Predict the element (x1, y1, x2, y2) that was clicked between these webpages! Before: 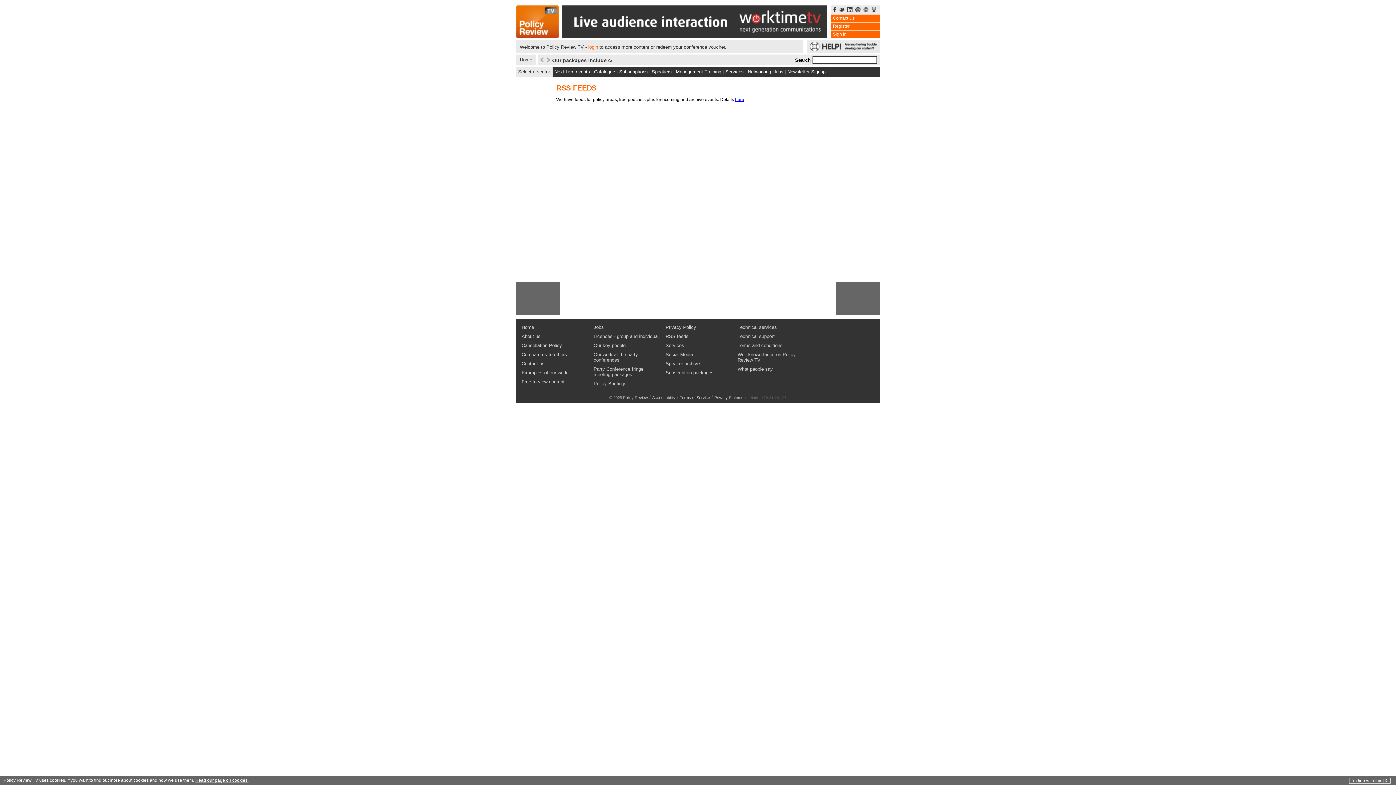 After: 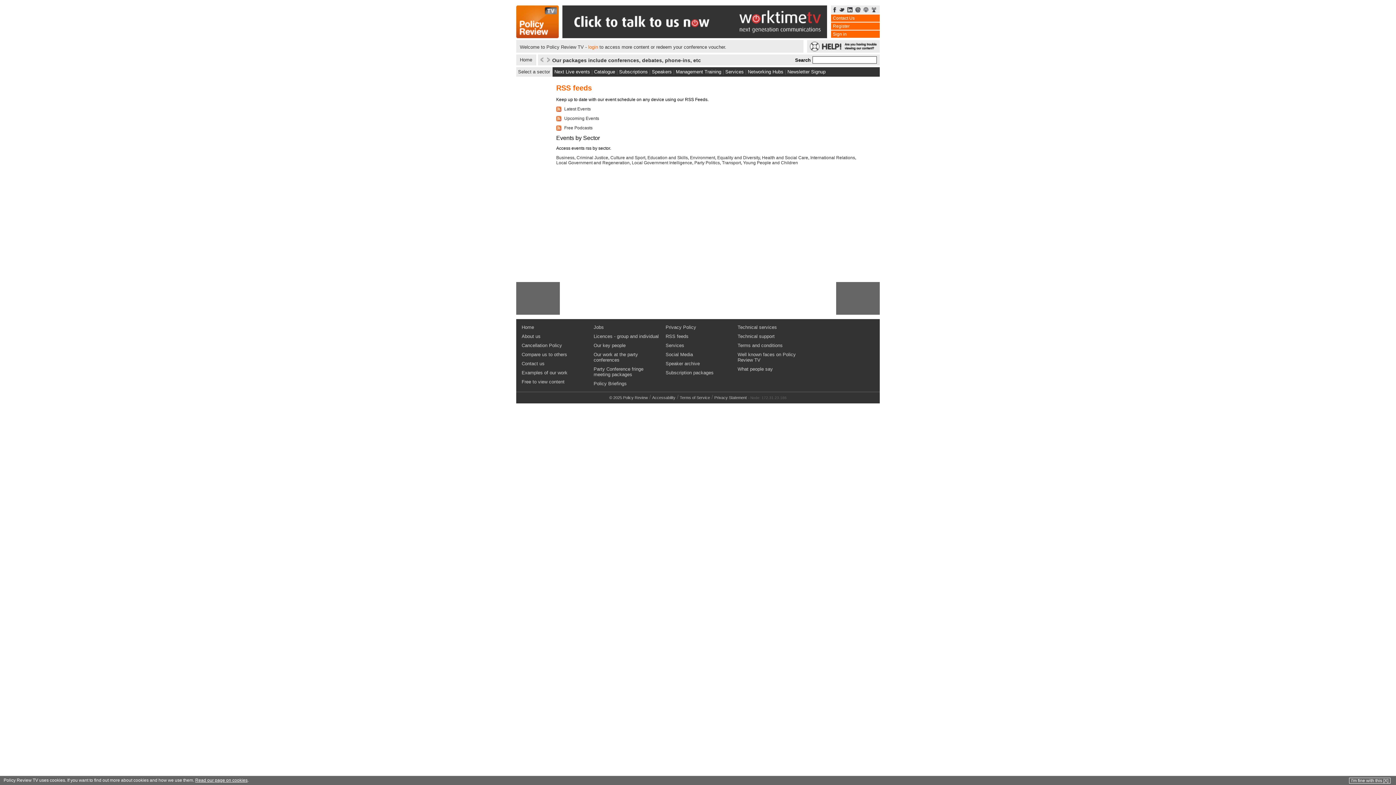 Action: bbox: (870, 7, 877, 13)